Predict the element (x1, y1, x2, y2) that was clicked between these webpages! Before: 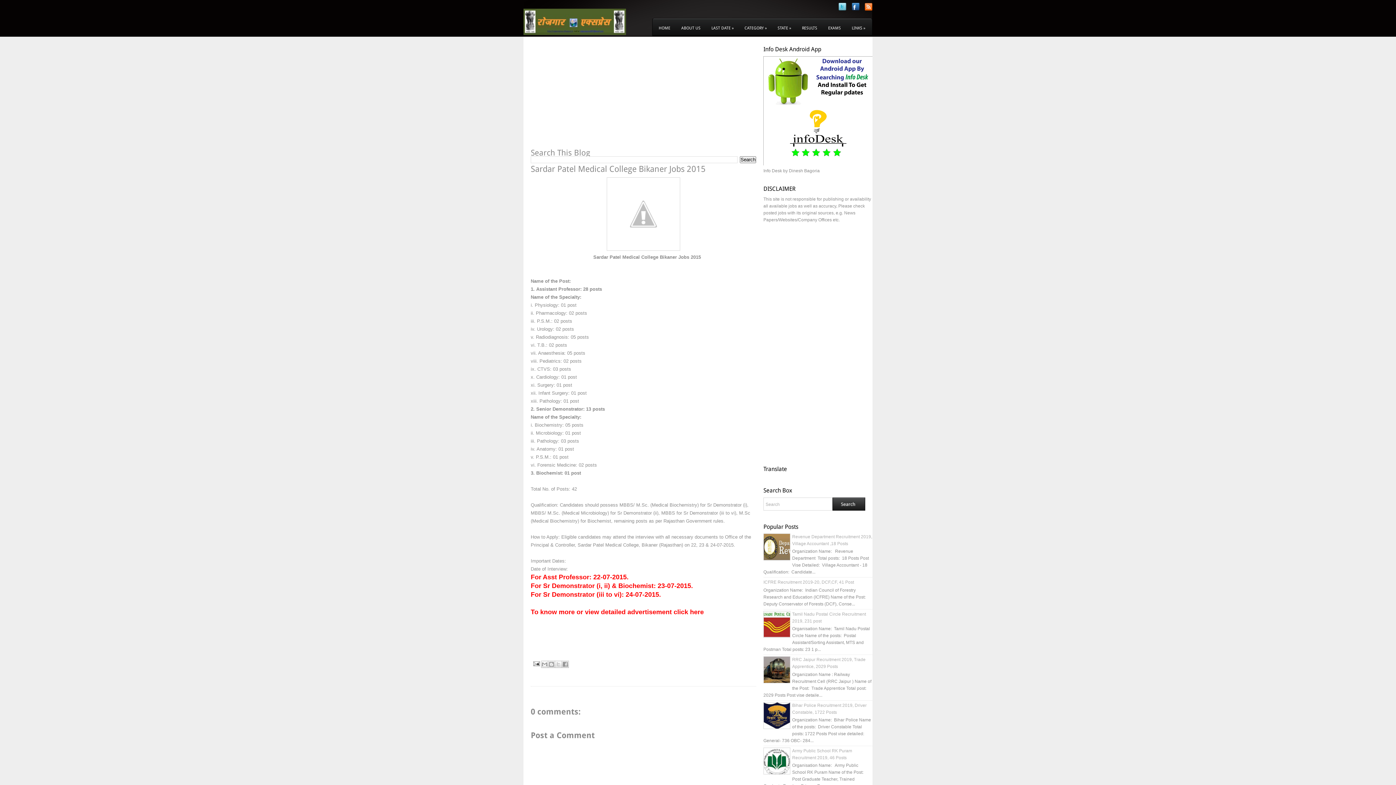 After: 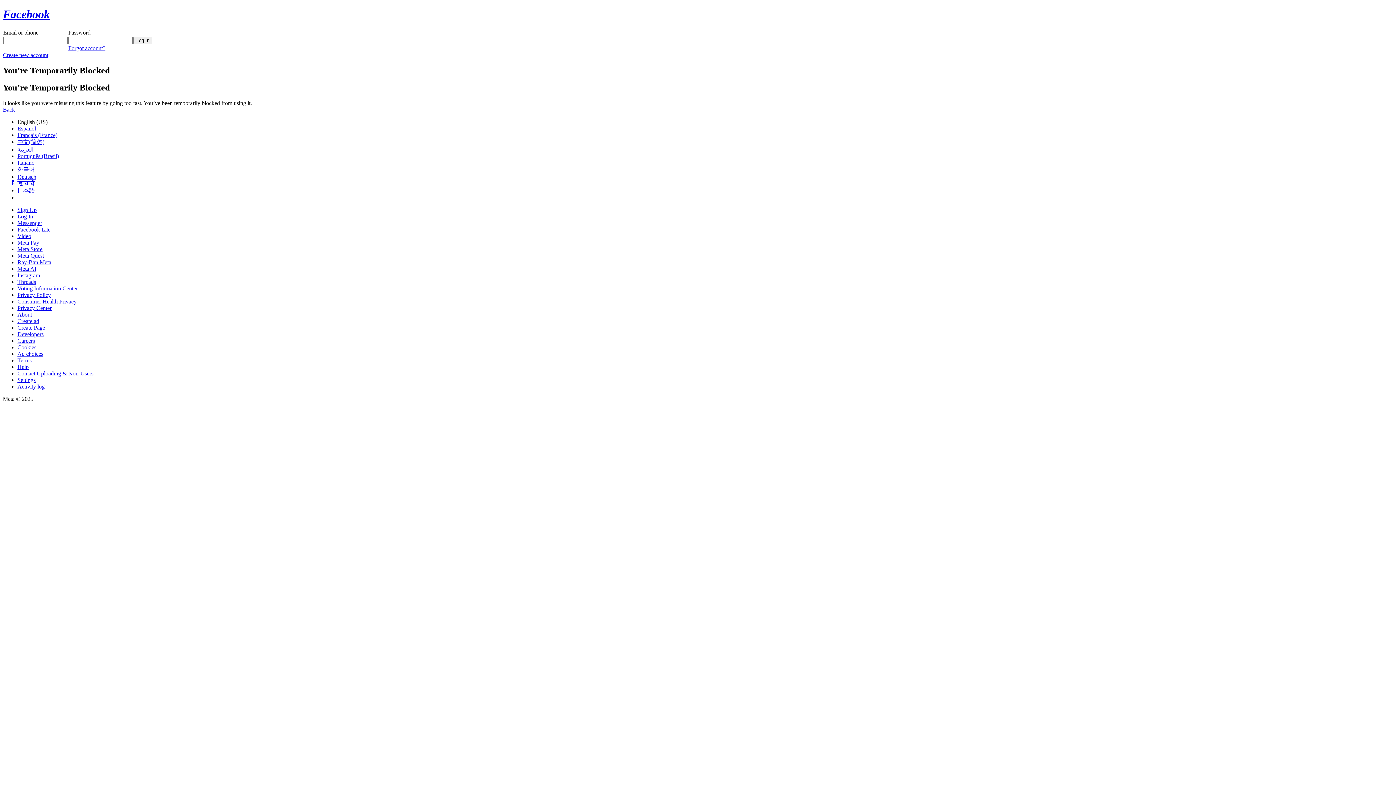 Action: bbox: (852, 6, 859, 11)